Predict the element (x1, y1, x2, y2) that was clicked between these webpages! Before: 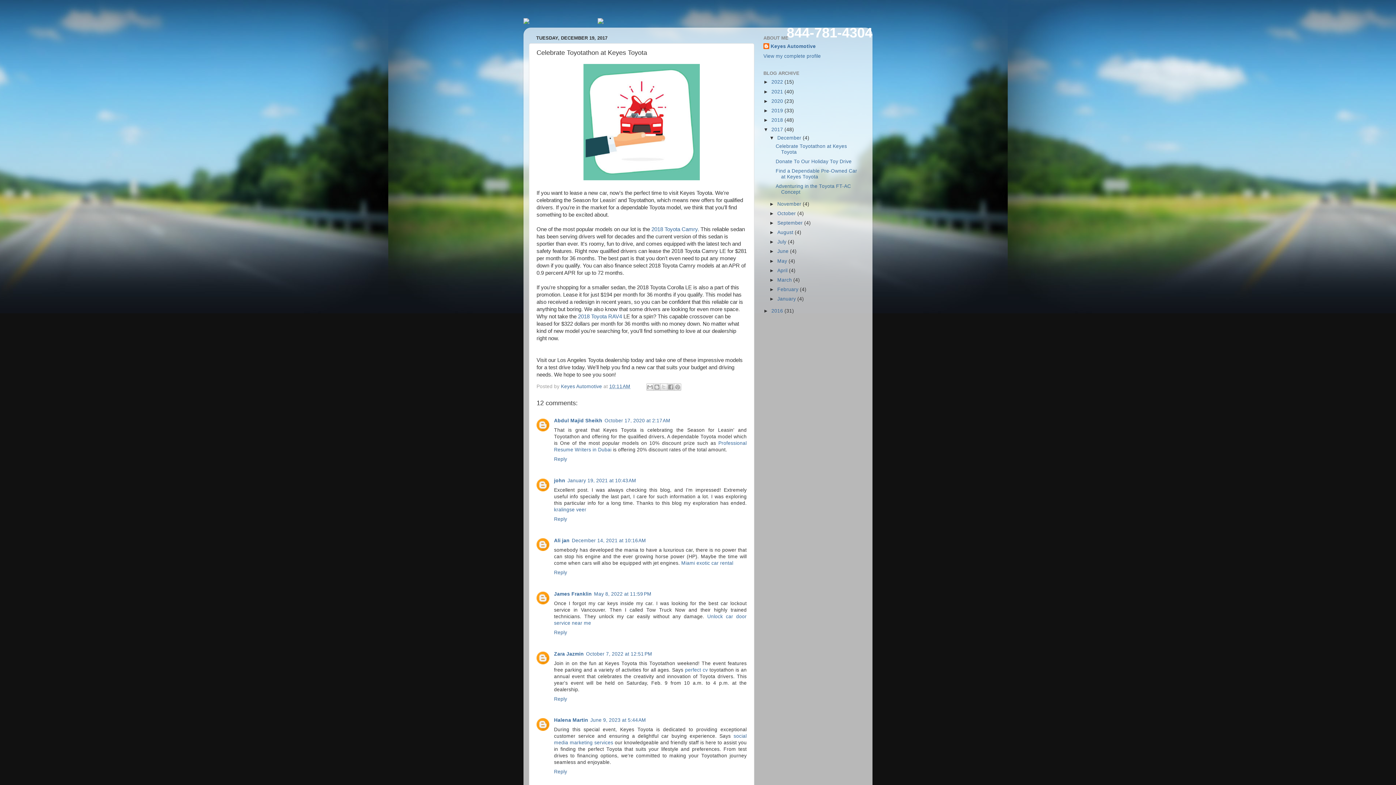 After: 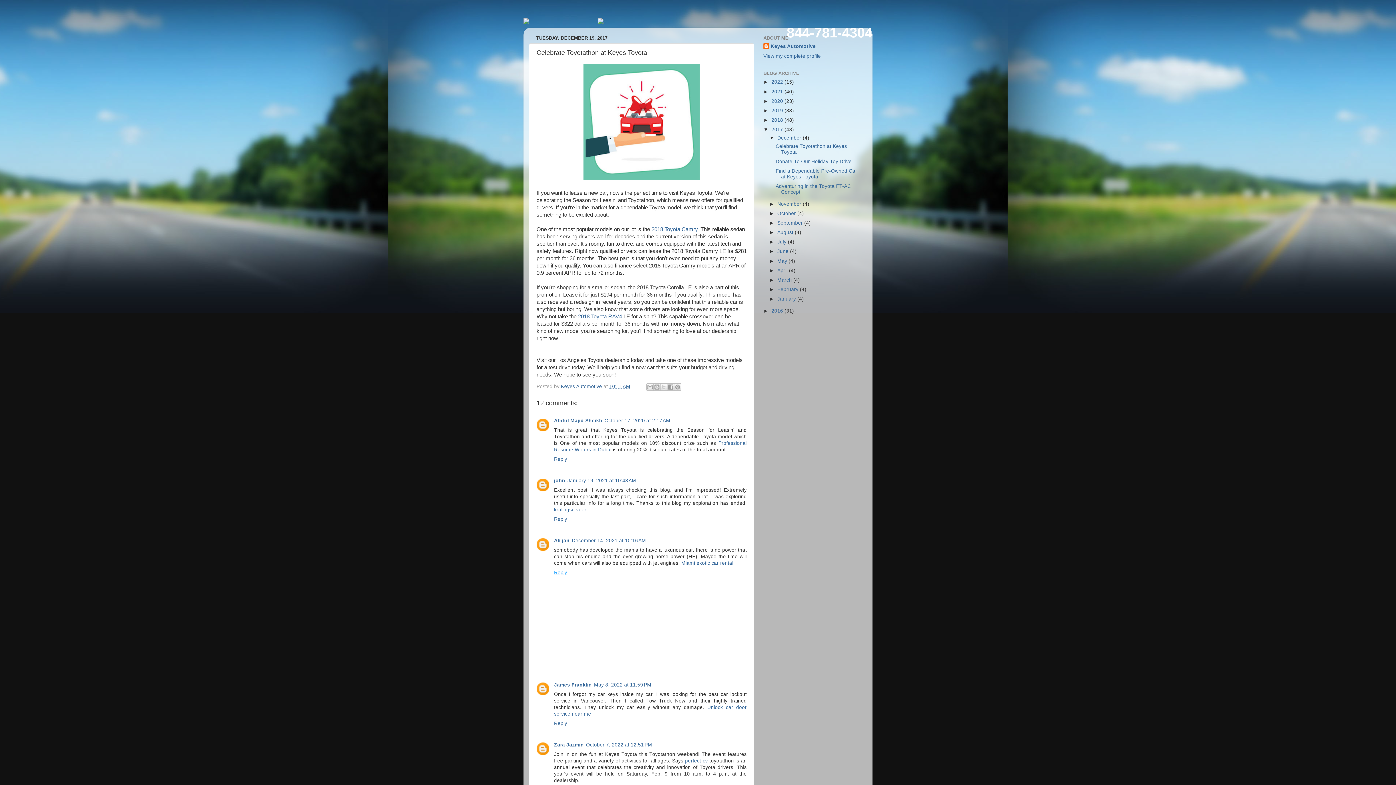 Action: bbox: (554, 568, 569, 575) label: Reply